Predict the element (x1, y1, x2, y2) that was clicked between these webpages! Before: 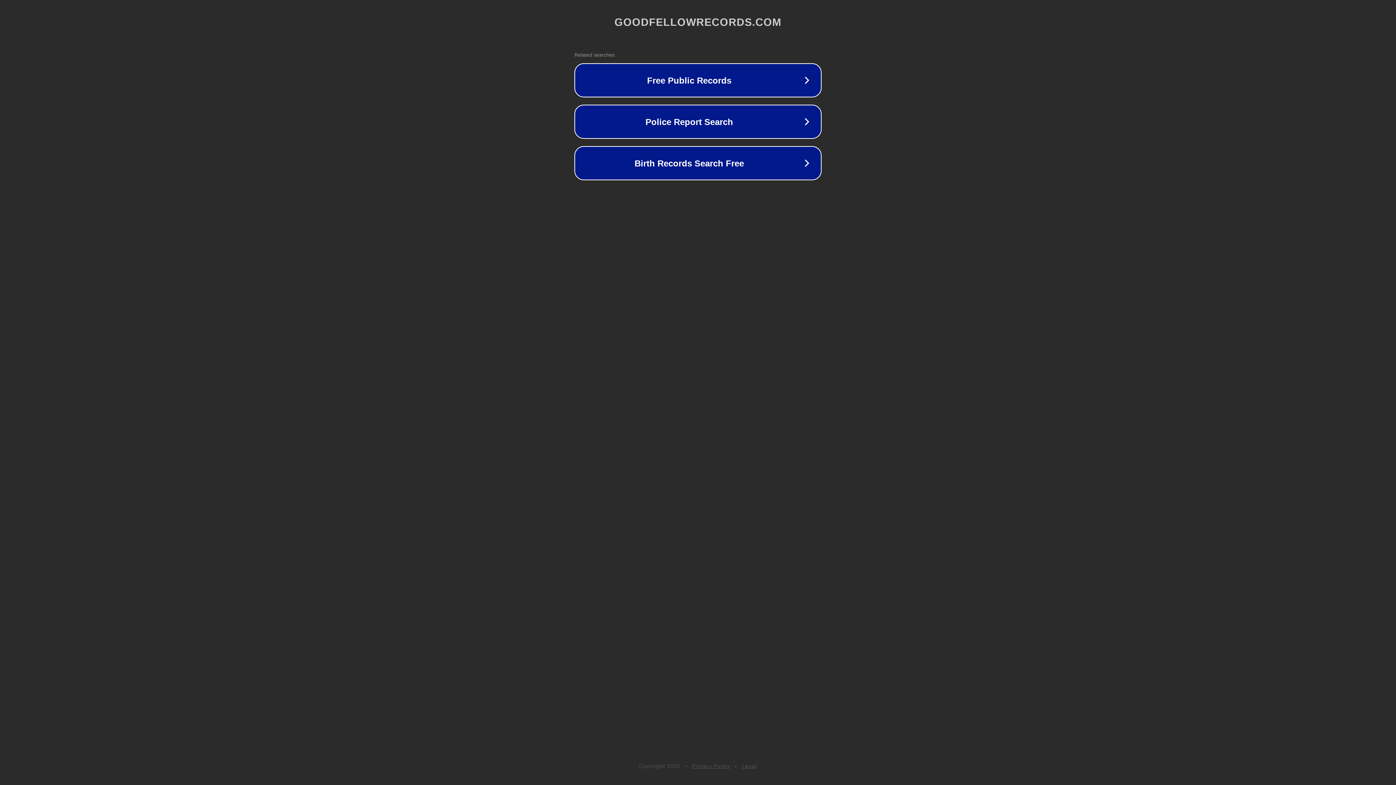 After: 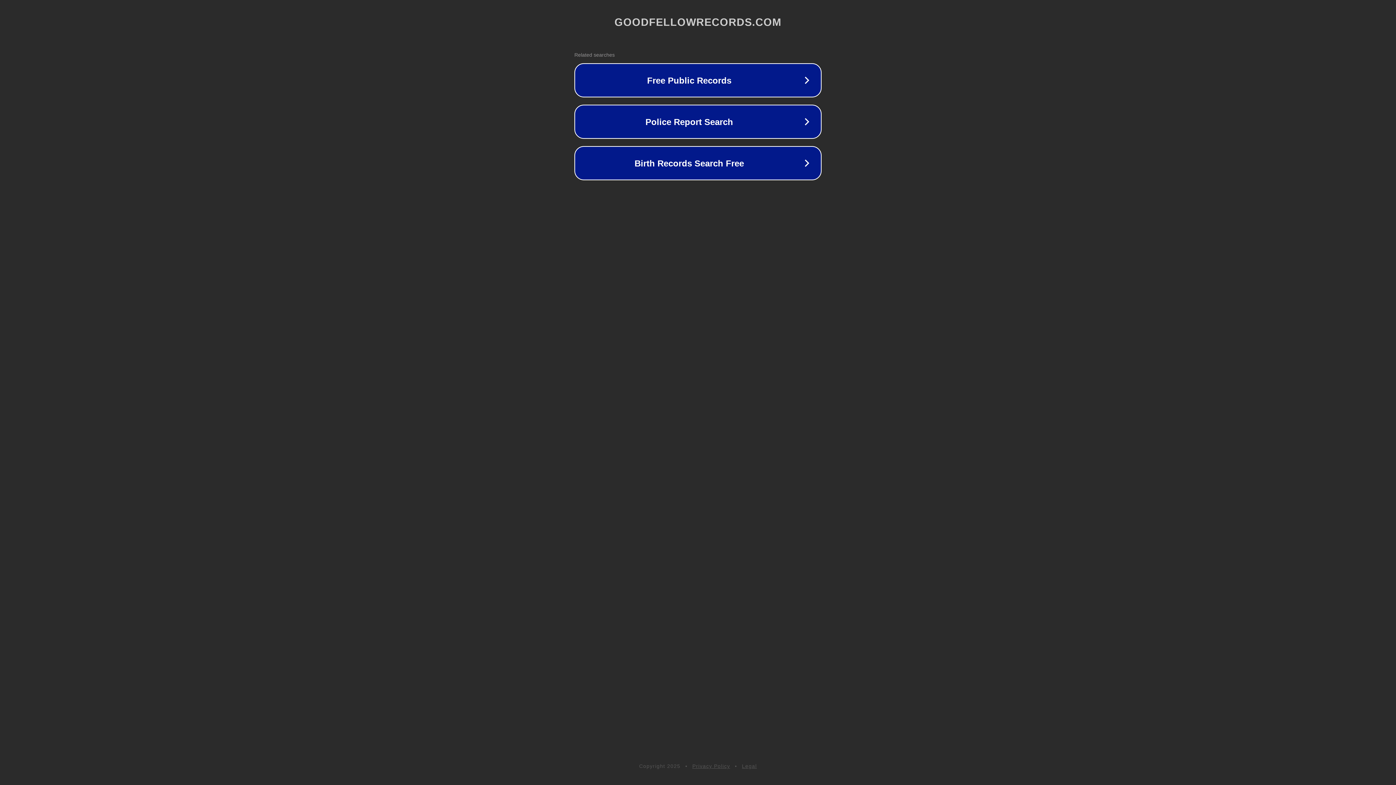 Action: label: Legal bbox: (742, 763, 757, 769)